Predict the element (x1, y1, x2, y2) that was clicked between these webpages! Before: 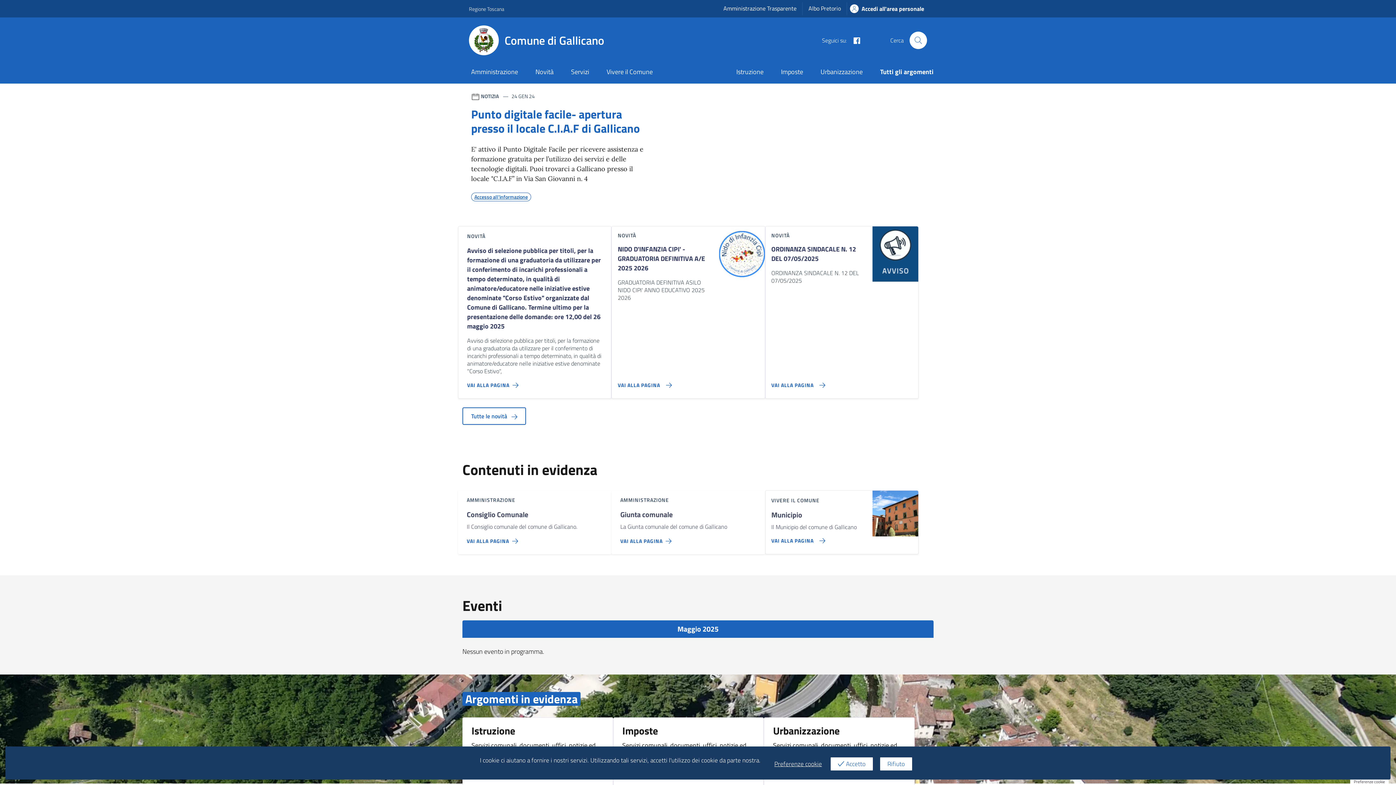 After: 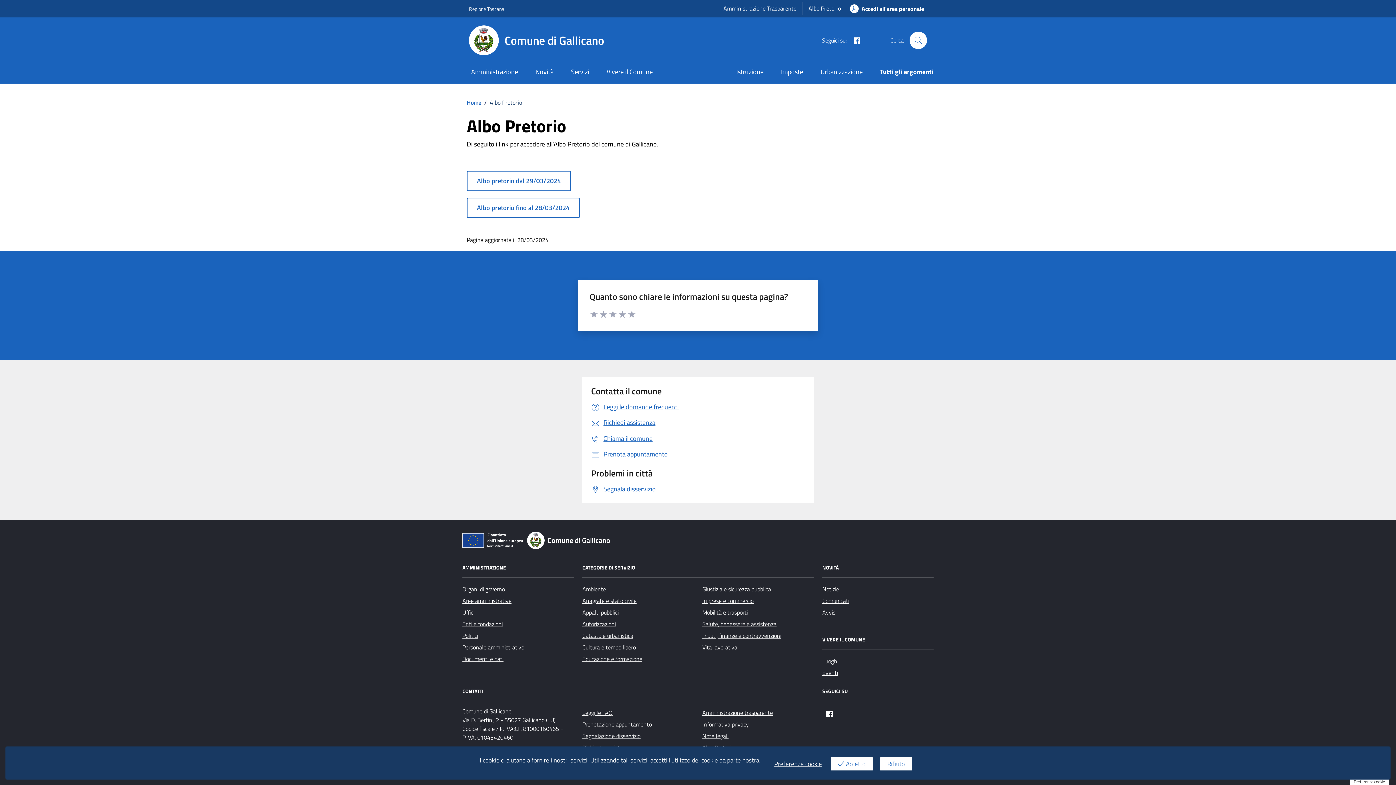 Action: label: Albo Pretorio bbox: (802, 2, 847, 15)